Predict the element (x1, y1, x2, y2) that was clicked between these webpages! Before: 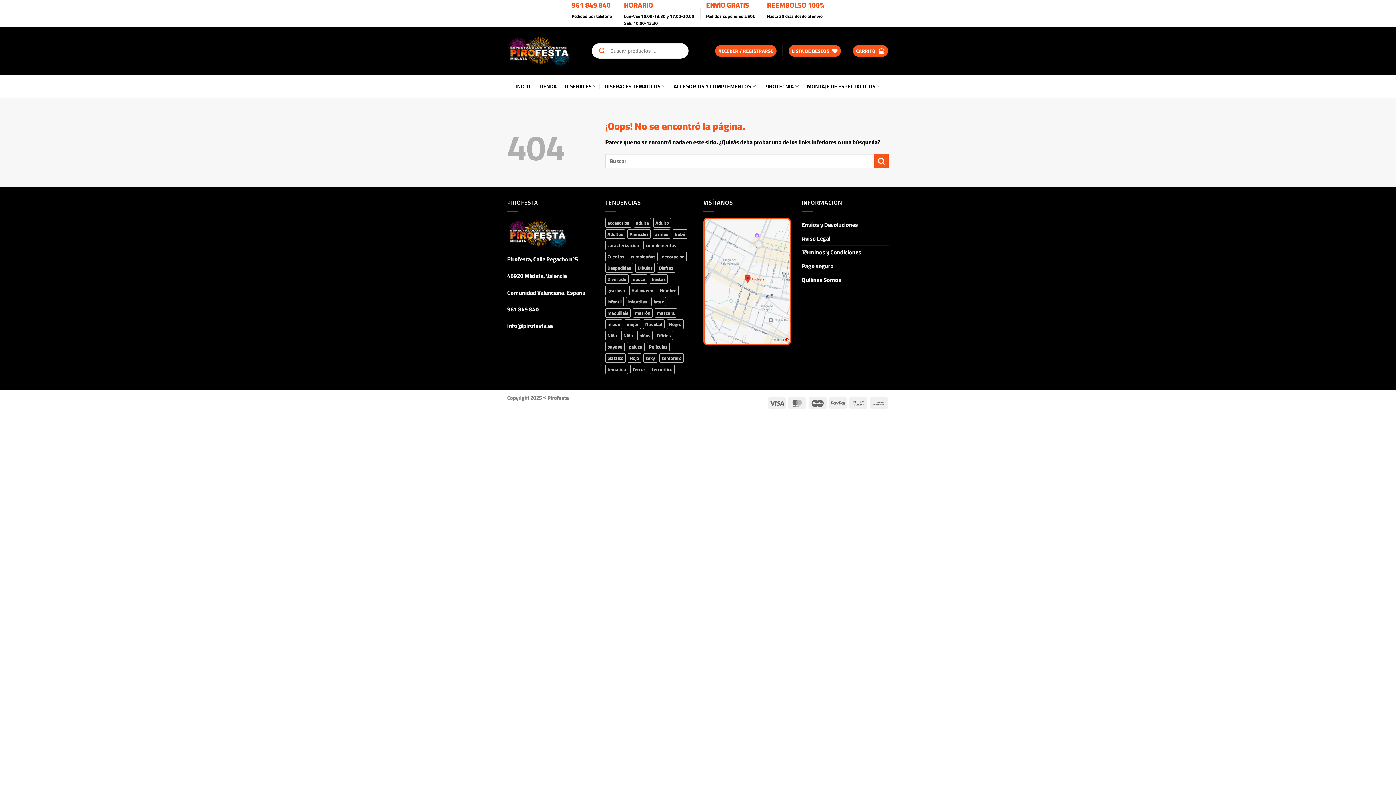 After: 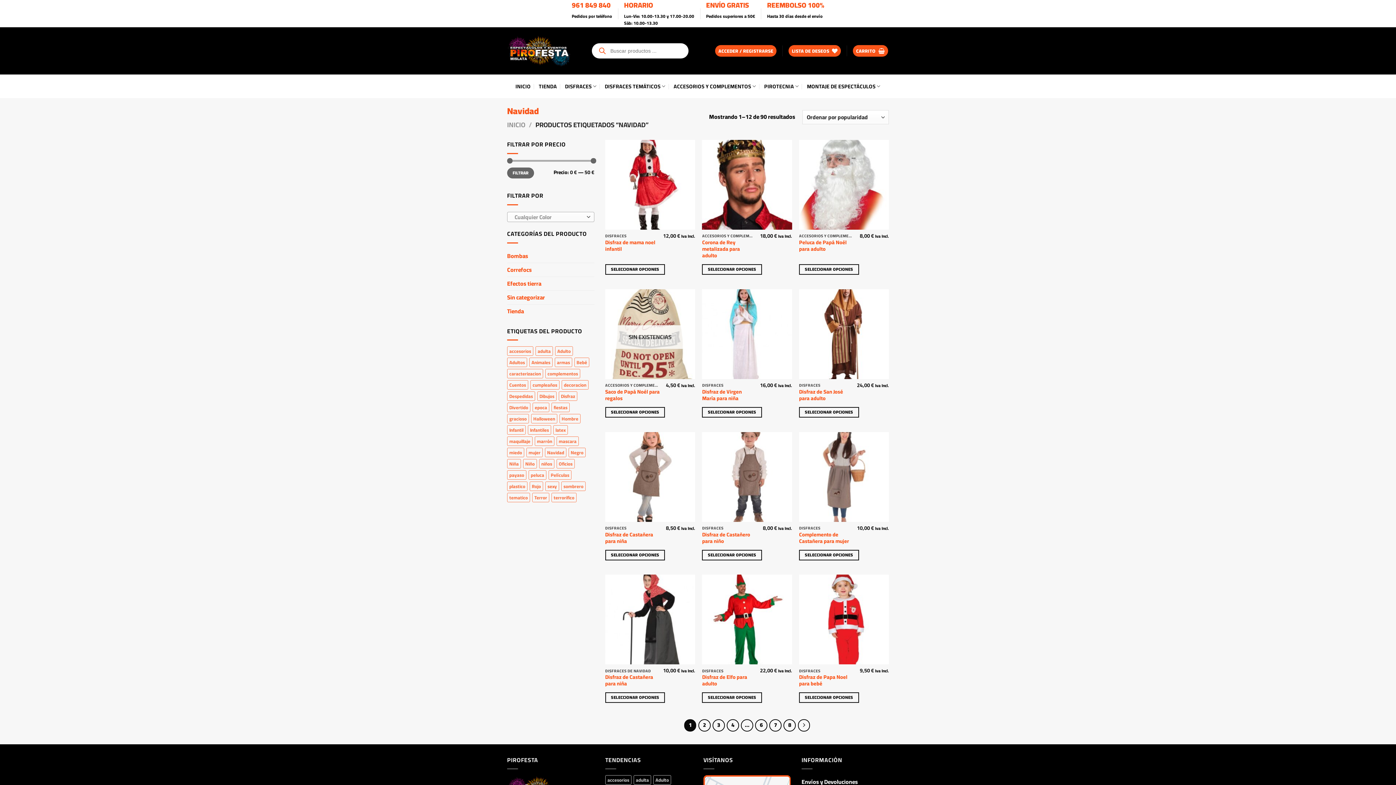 Action: bbox: (643, 319, 664, 328) label: Navidad (90 productos)